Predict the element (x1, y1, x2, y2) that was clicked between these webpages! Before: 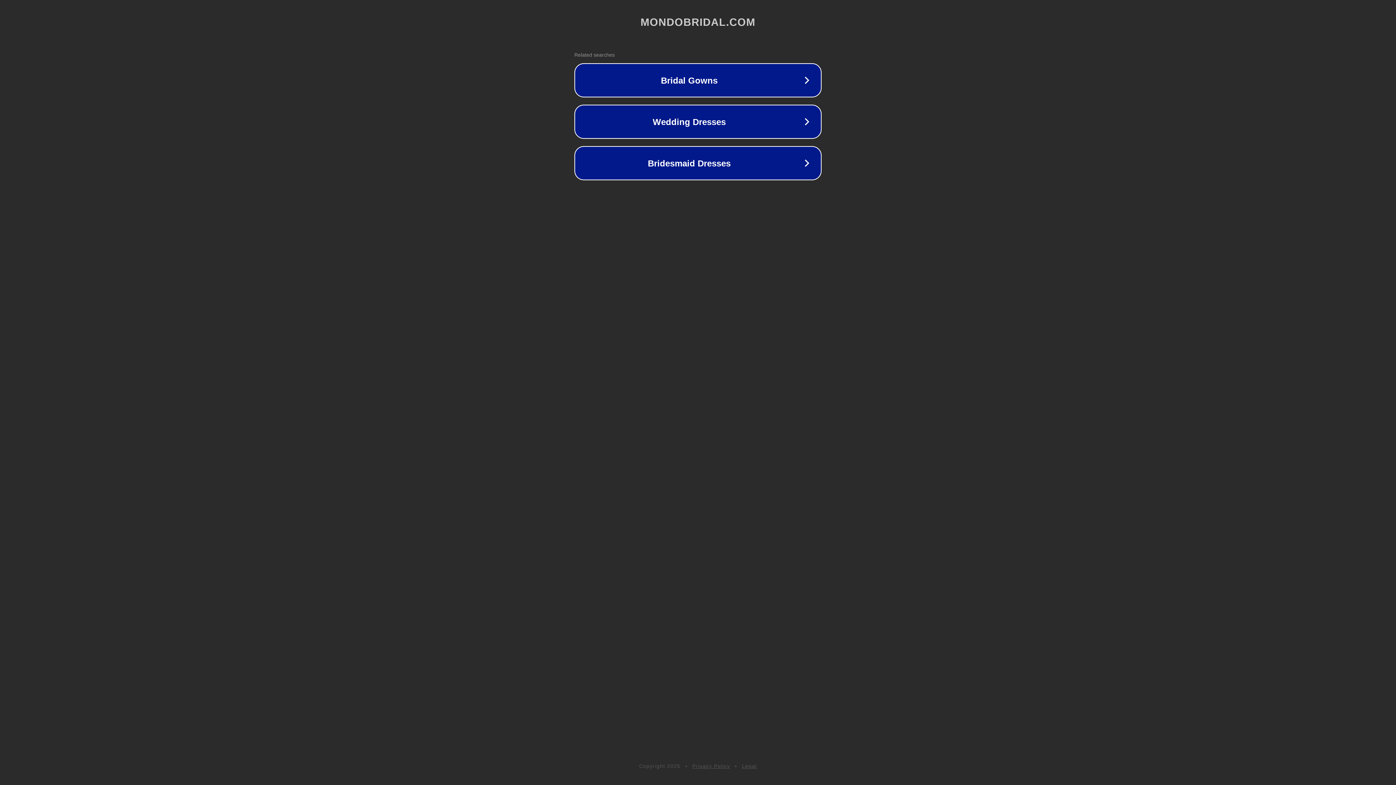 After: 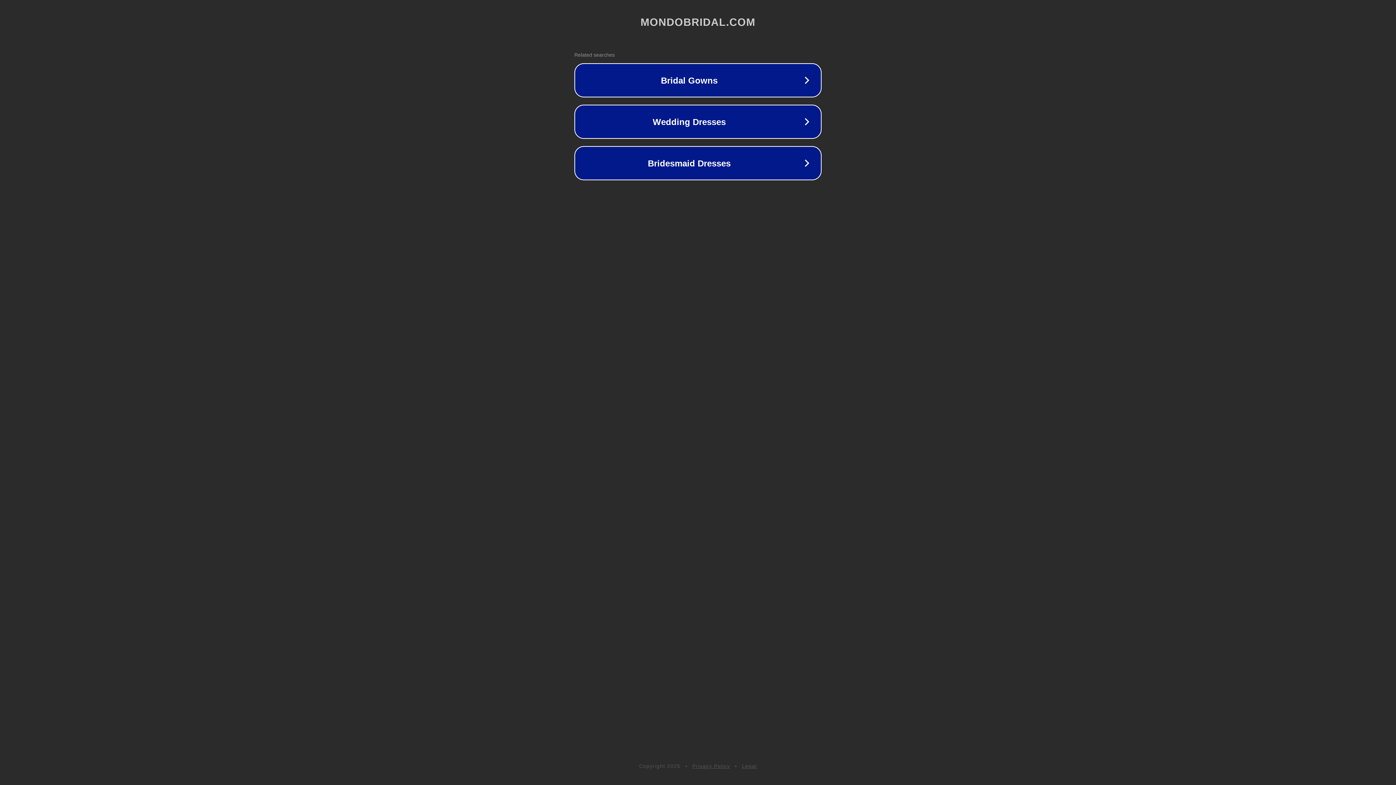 Action: bbox: (742, 763, 757, 769) label: Legal